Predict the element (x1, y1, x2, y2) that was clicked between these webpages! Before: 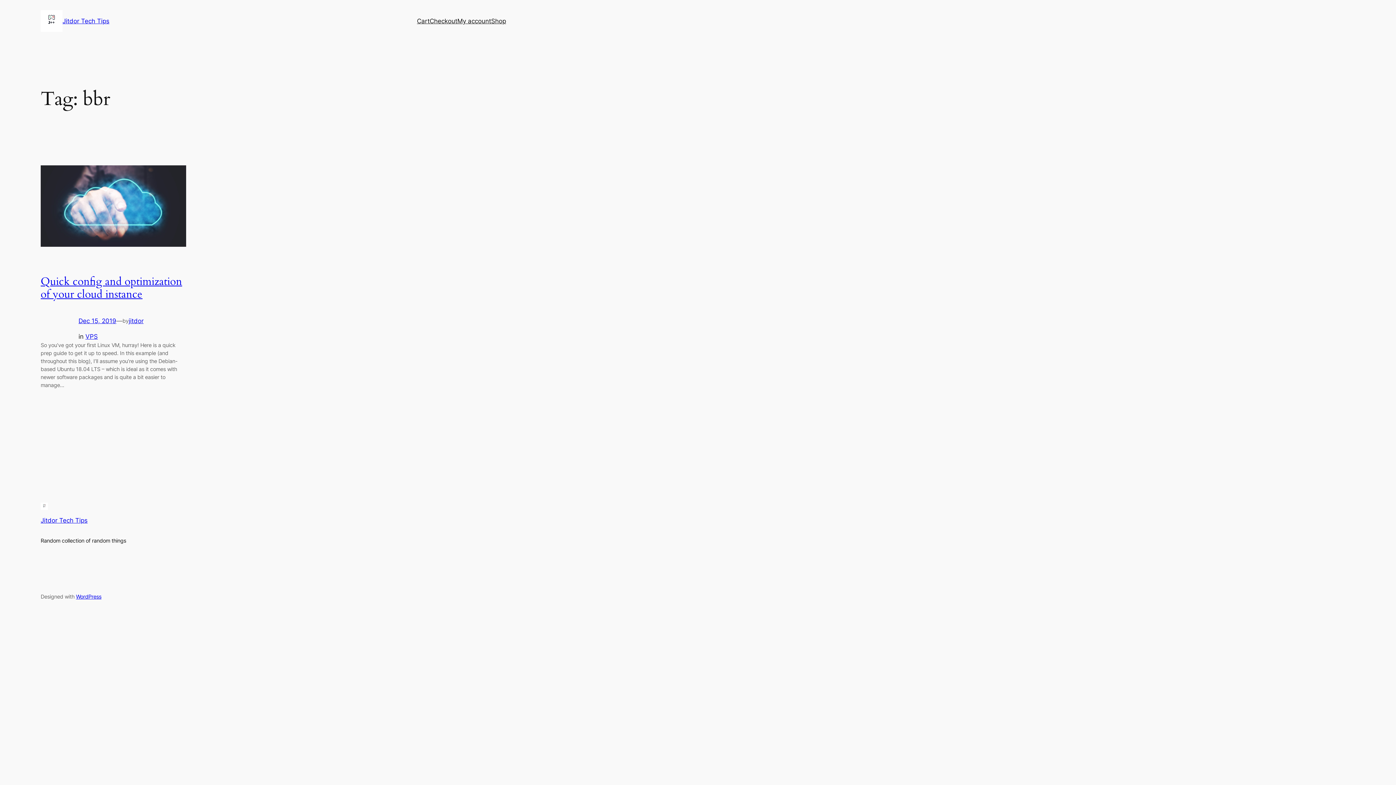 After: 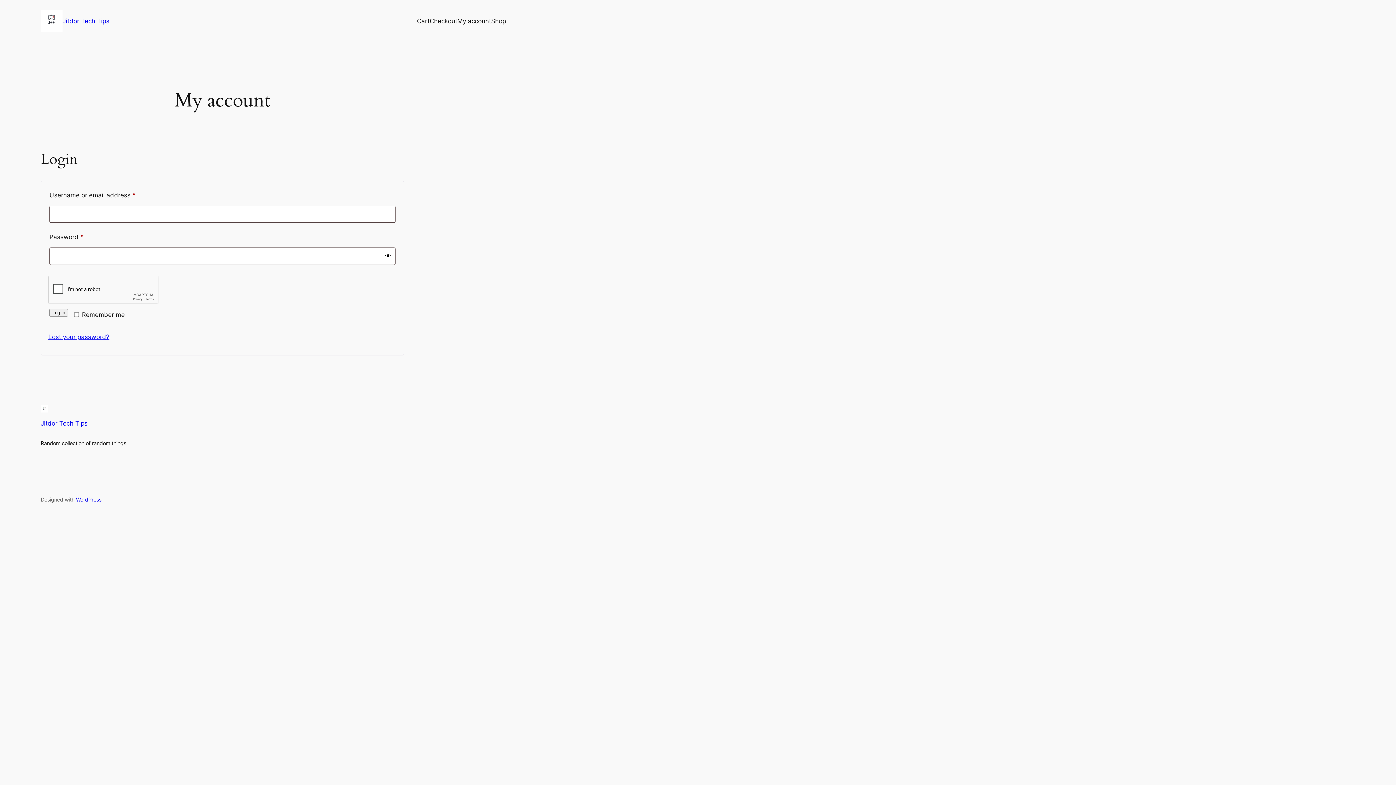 Action: label: My account bbox: (457, 16, 491, 25)